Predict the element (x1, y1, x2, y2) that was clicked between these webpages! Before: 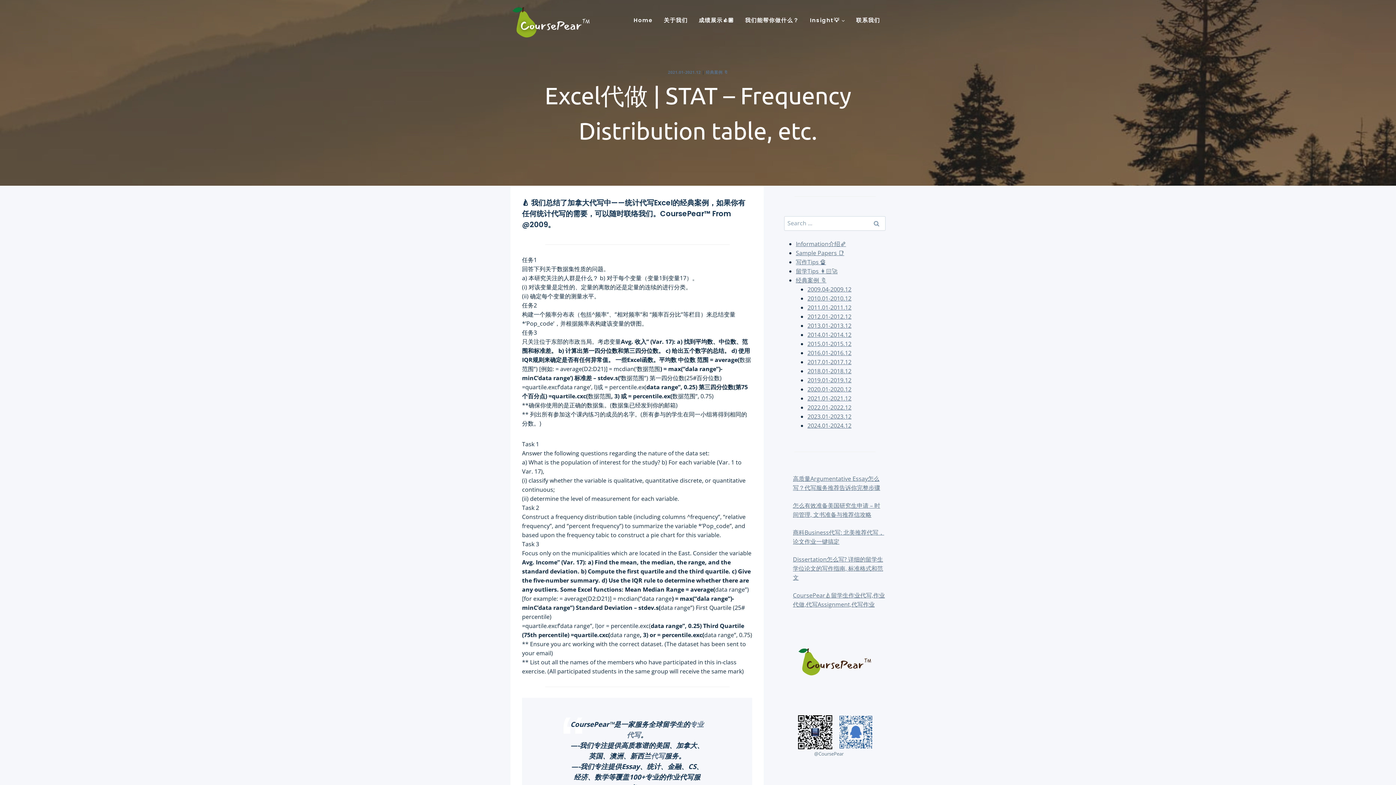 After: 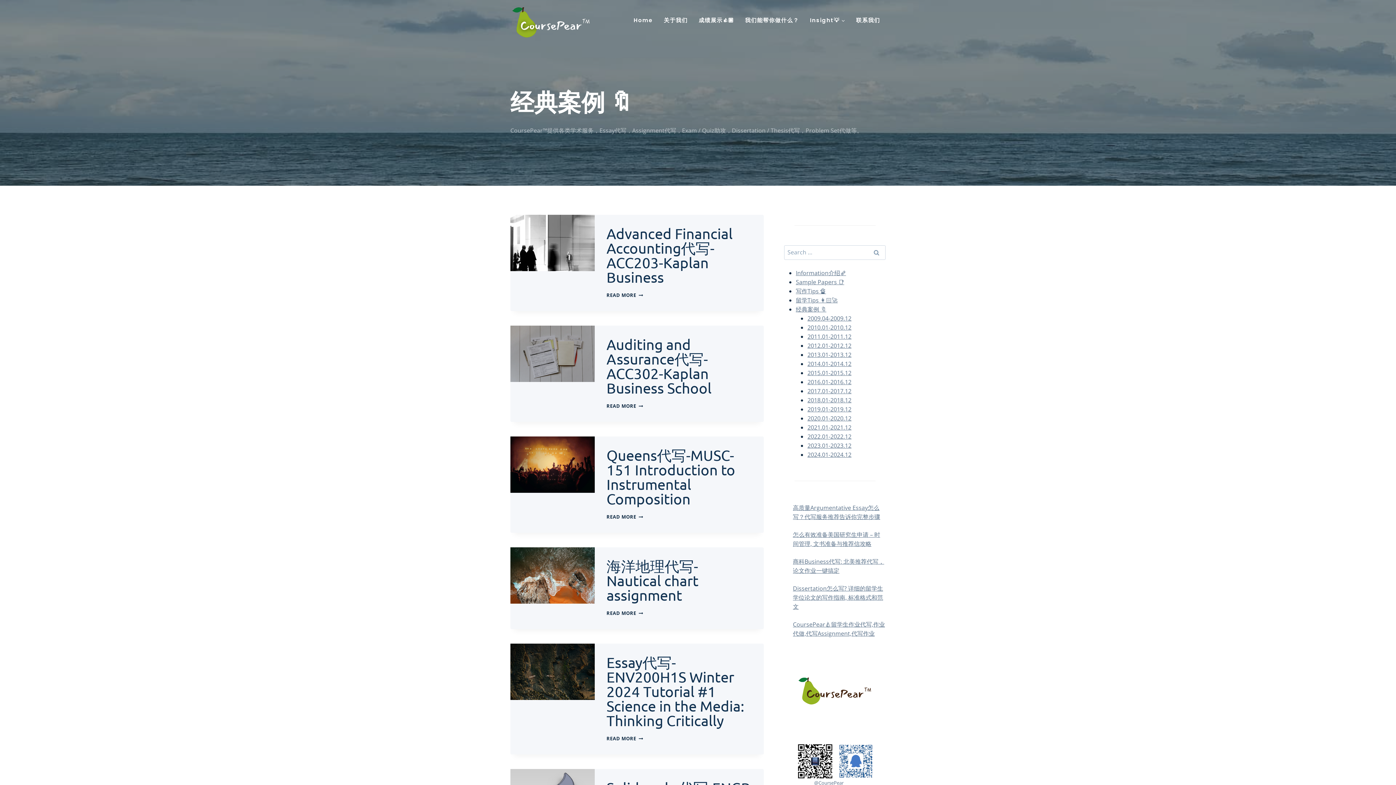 Action: label: 经典案例 🔖 bbox: (796, 276, 826, 284)